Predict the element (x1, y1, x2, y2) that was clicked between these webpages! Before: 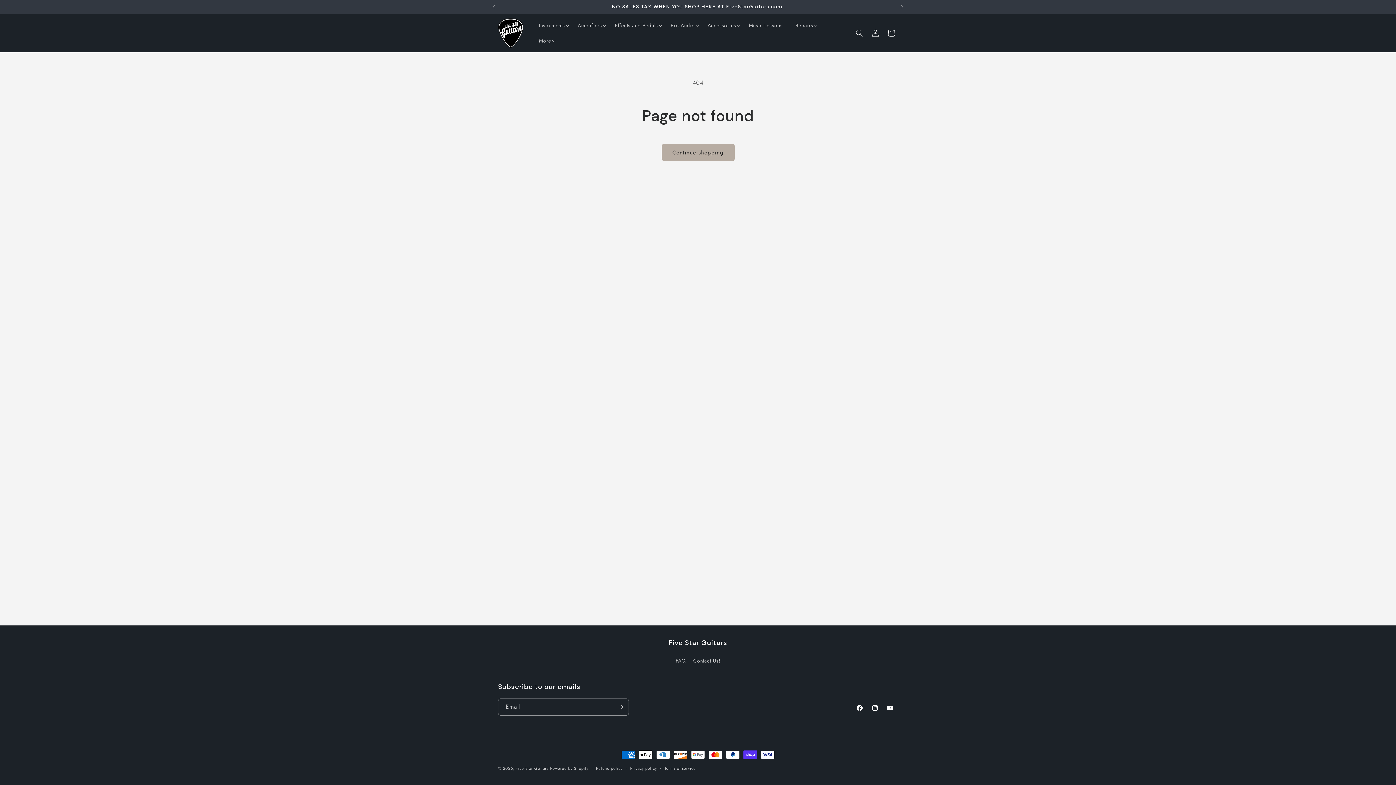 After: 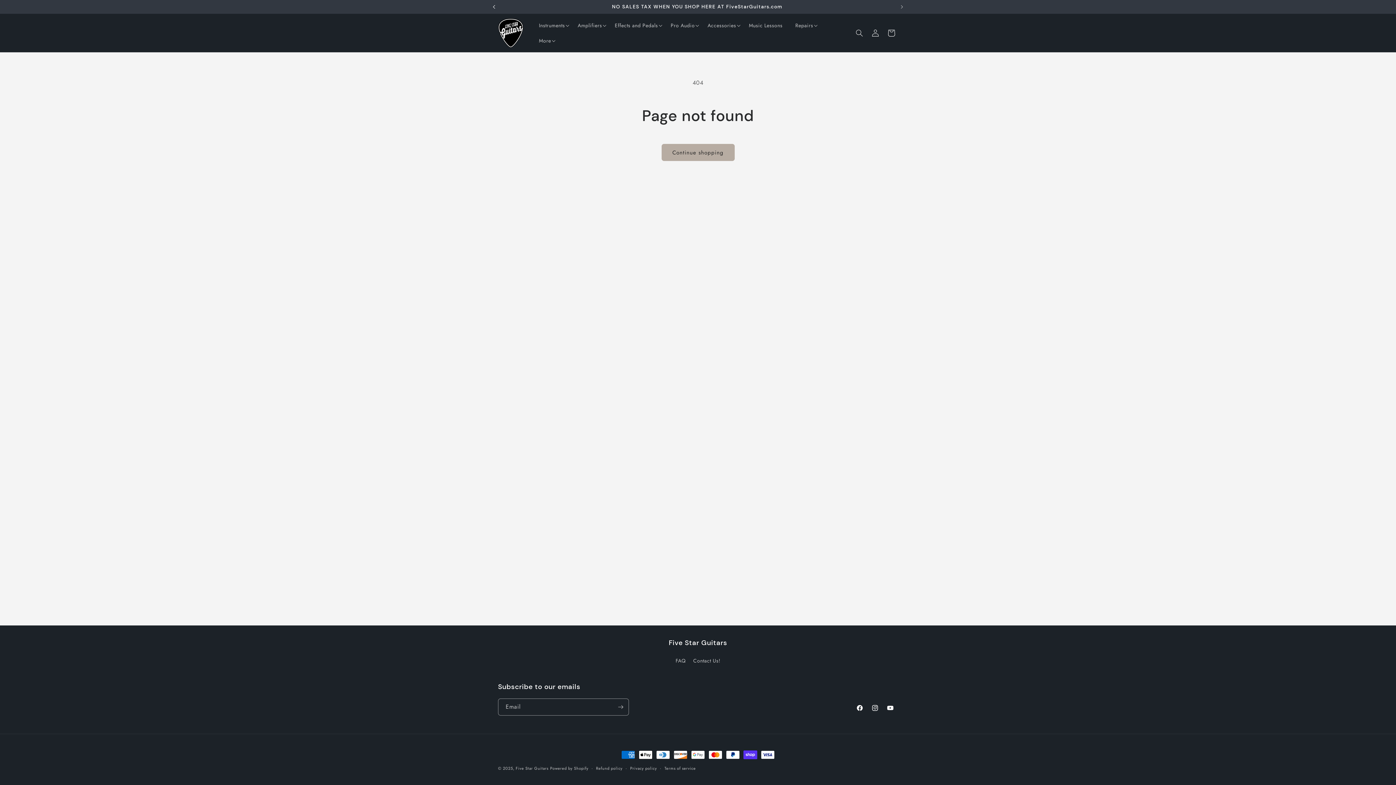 Action: label: Previous announcement bbox: (486, 0, 502, 13)